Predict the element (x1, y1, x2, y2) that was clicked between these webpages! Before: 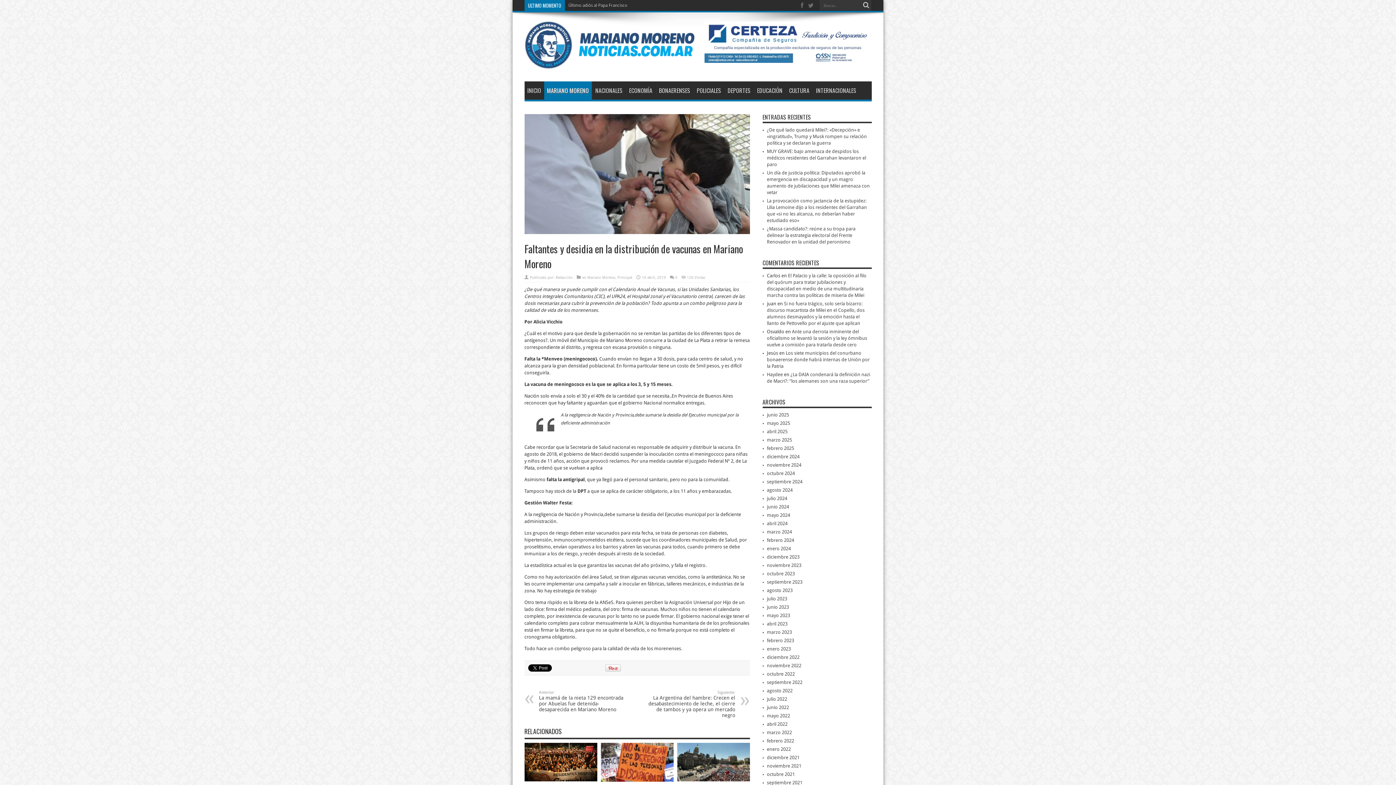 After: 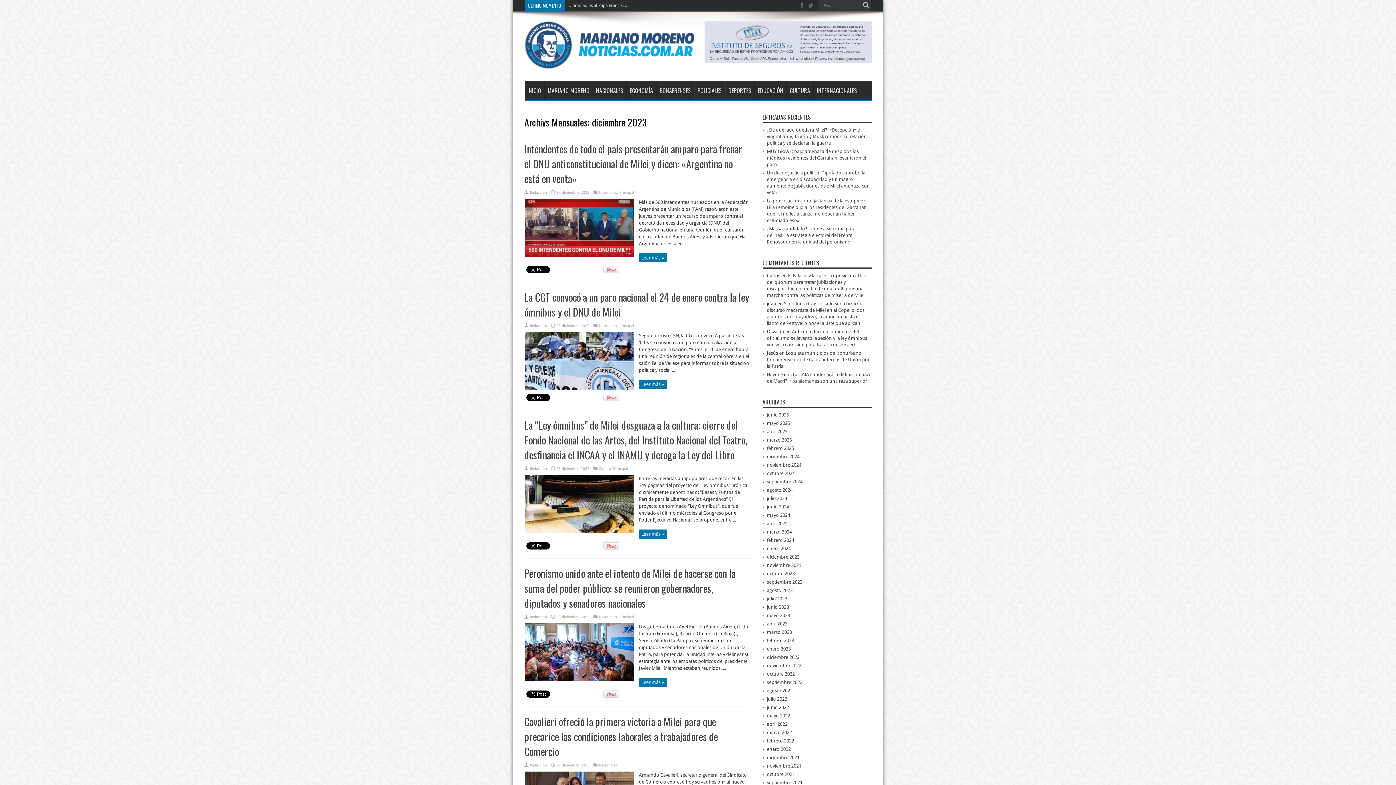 Action: label: diciembre 2023 bbox: (767, 554, 799, 560)